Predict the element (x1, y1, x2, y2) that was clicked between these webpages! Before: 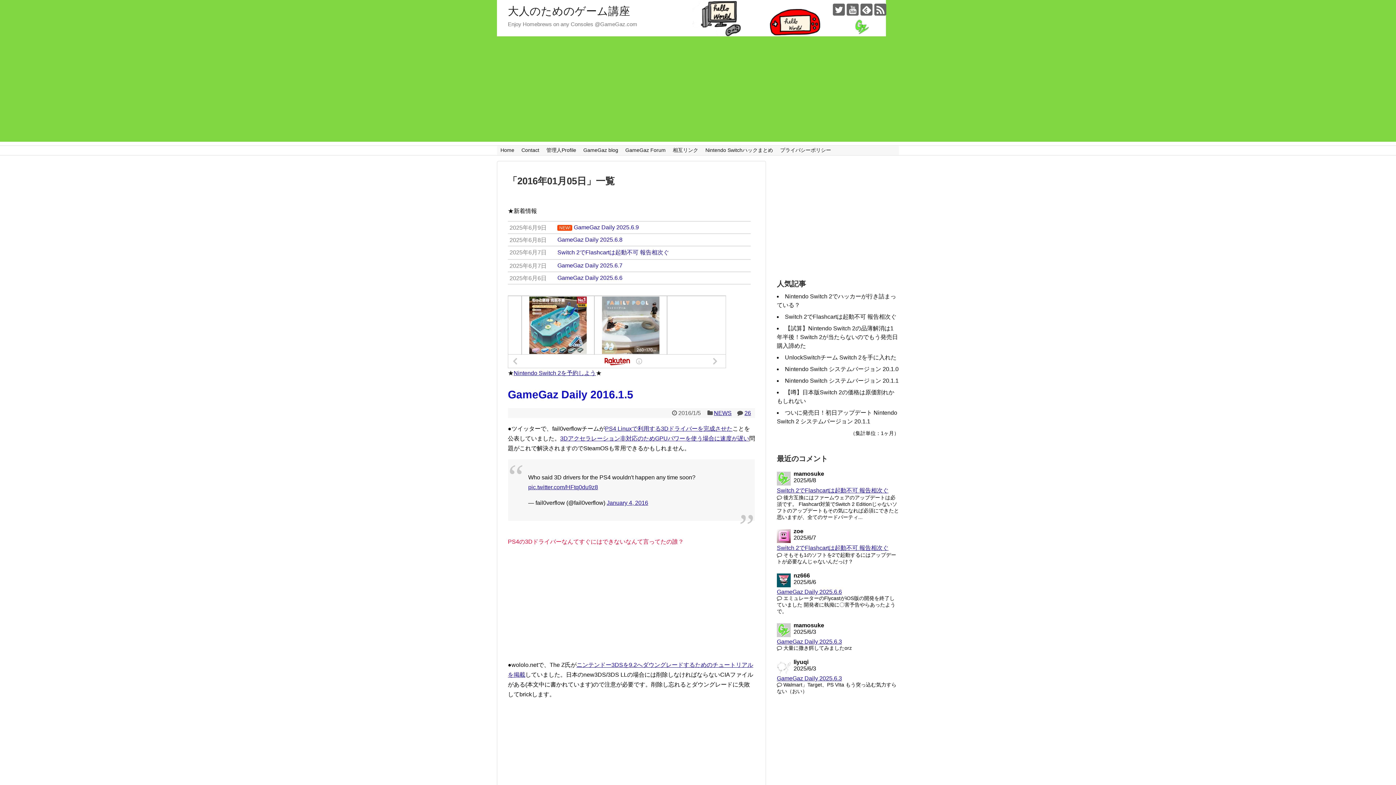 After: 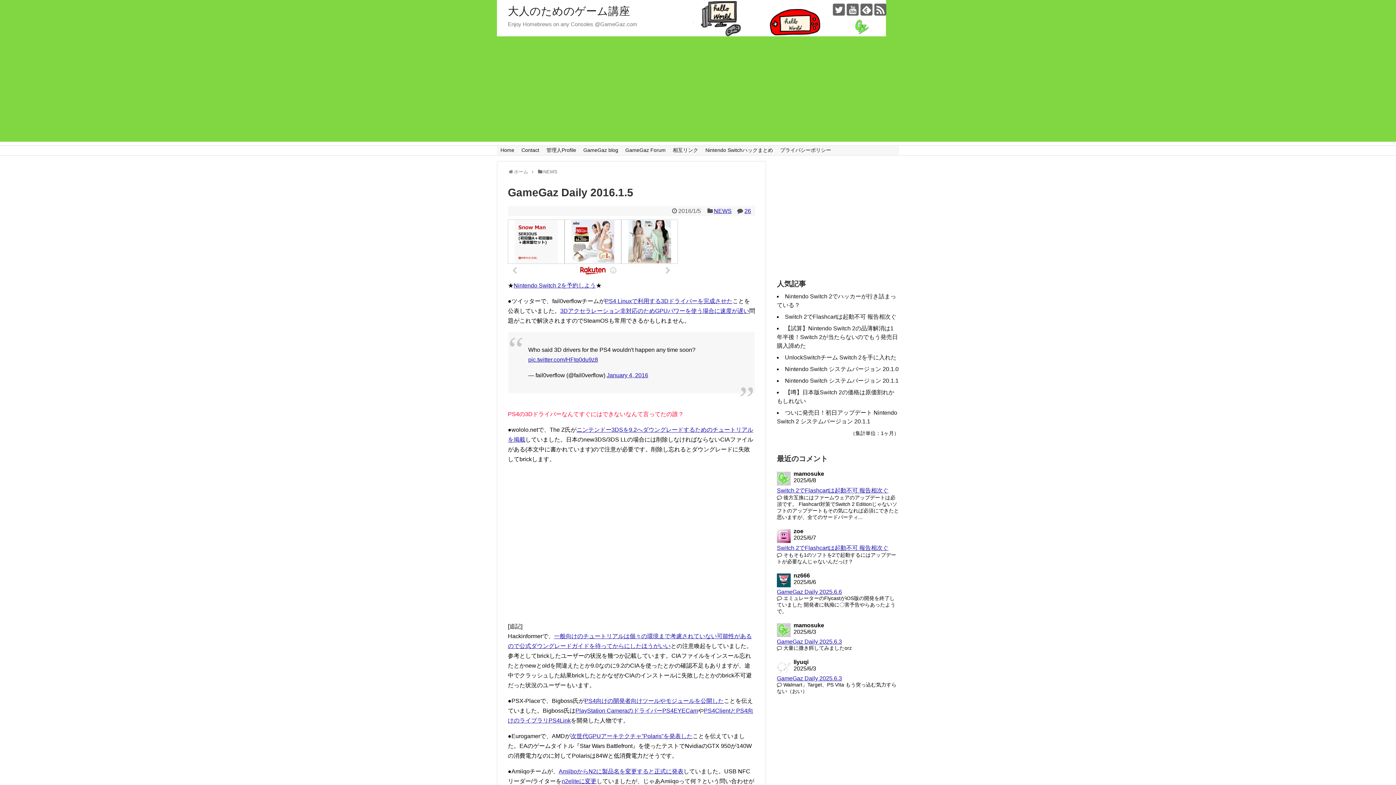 Action: bbox: (508, 388, 633, 400) label: GameGaz Daily 2016.1.5